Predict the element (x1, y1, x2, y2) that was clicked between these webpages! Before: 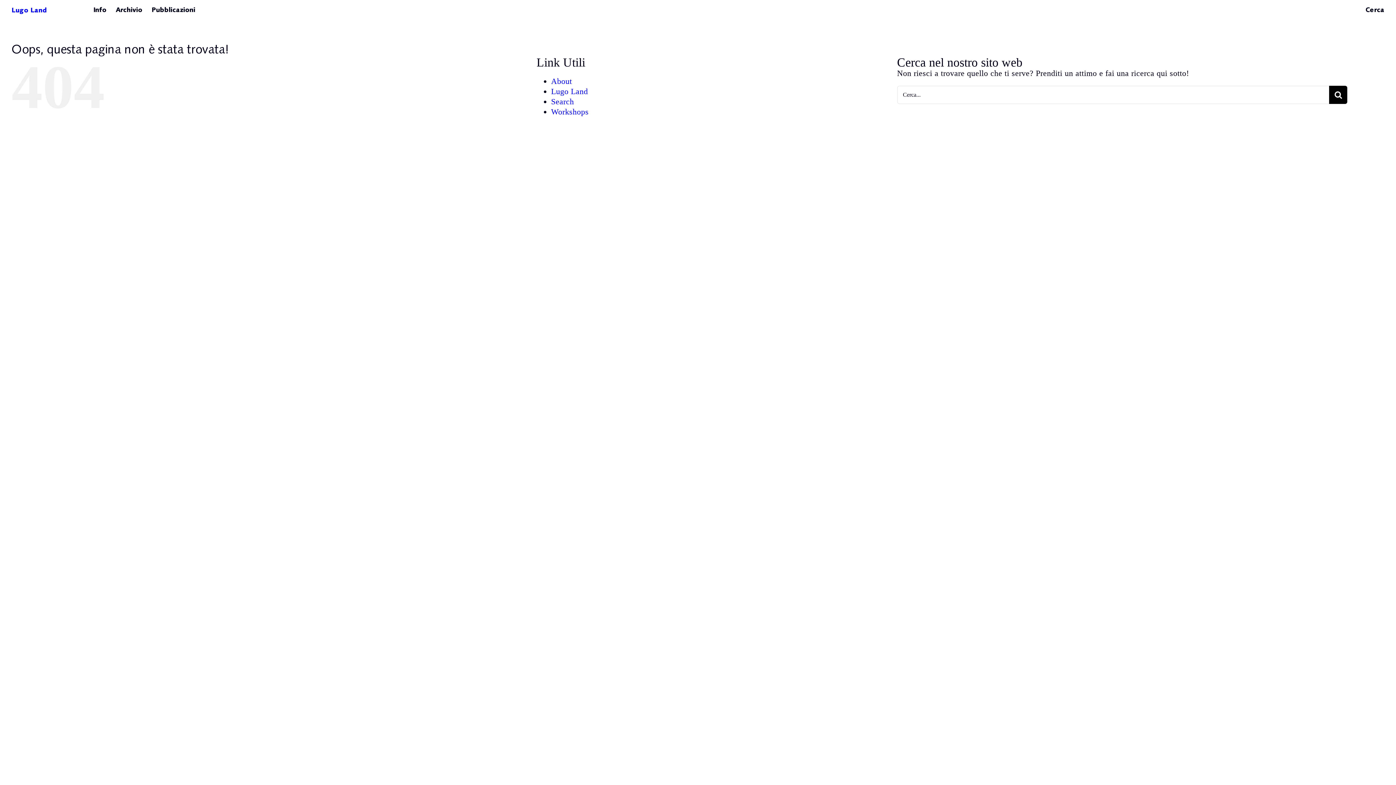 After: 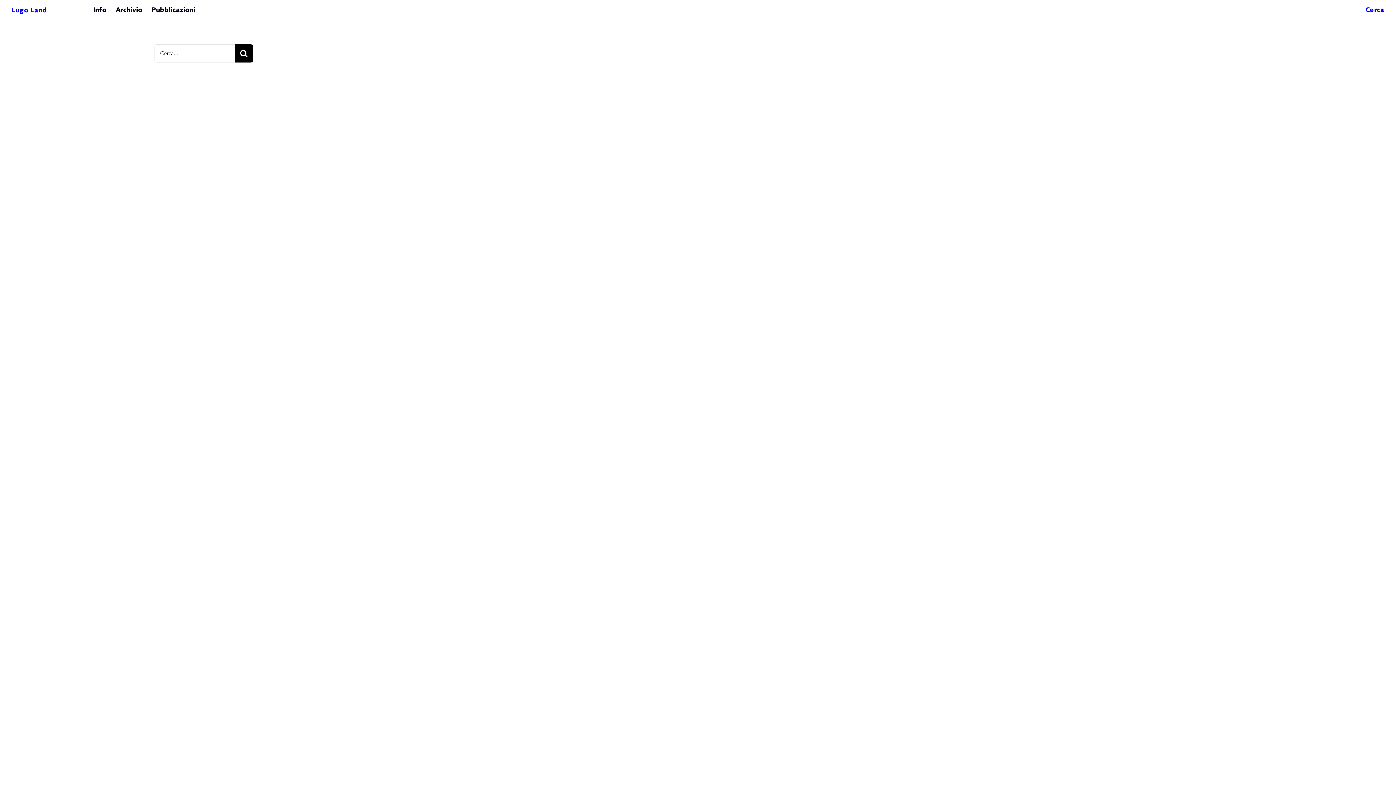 Action: label: Cerca bbox: (1365, 5, 1384, 15)